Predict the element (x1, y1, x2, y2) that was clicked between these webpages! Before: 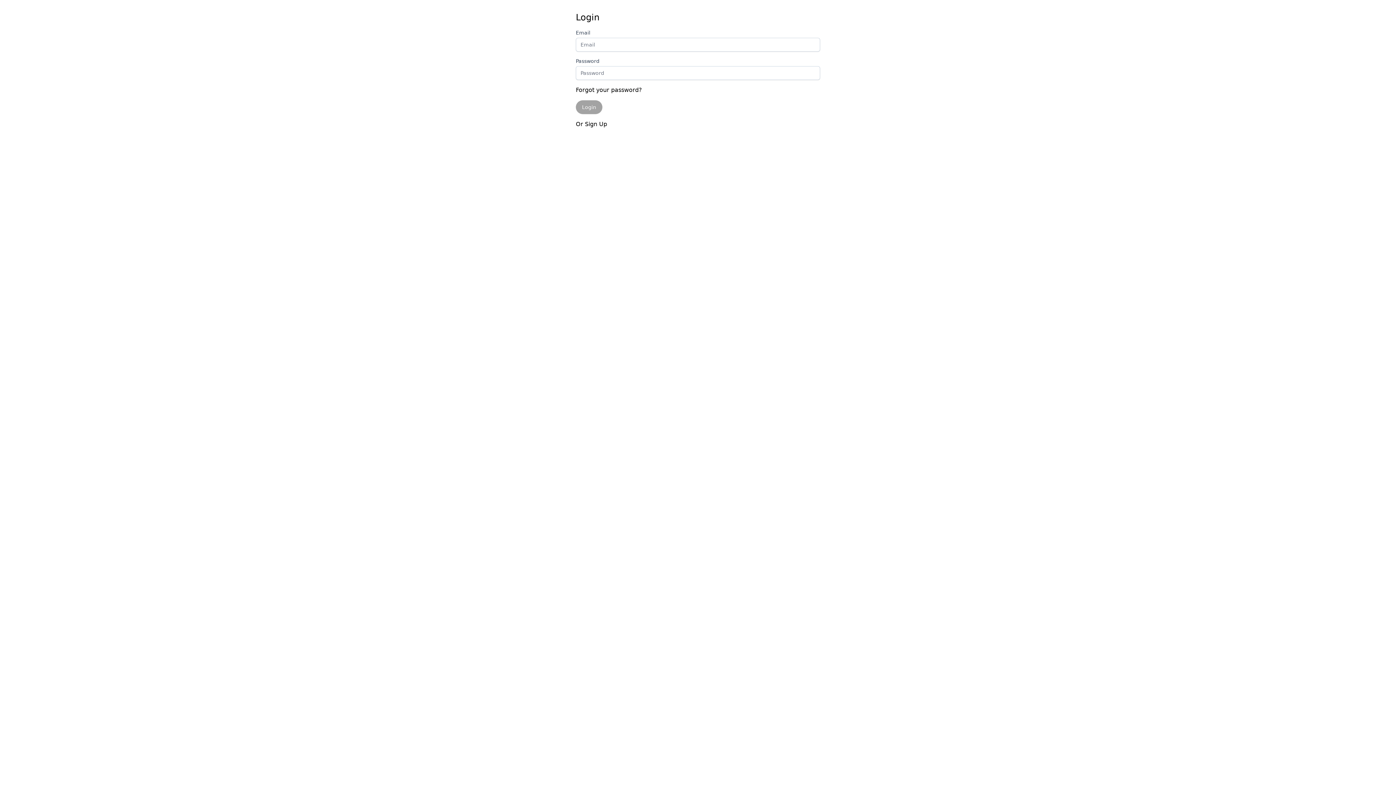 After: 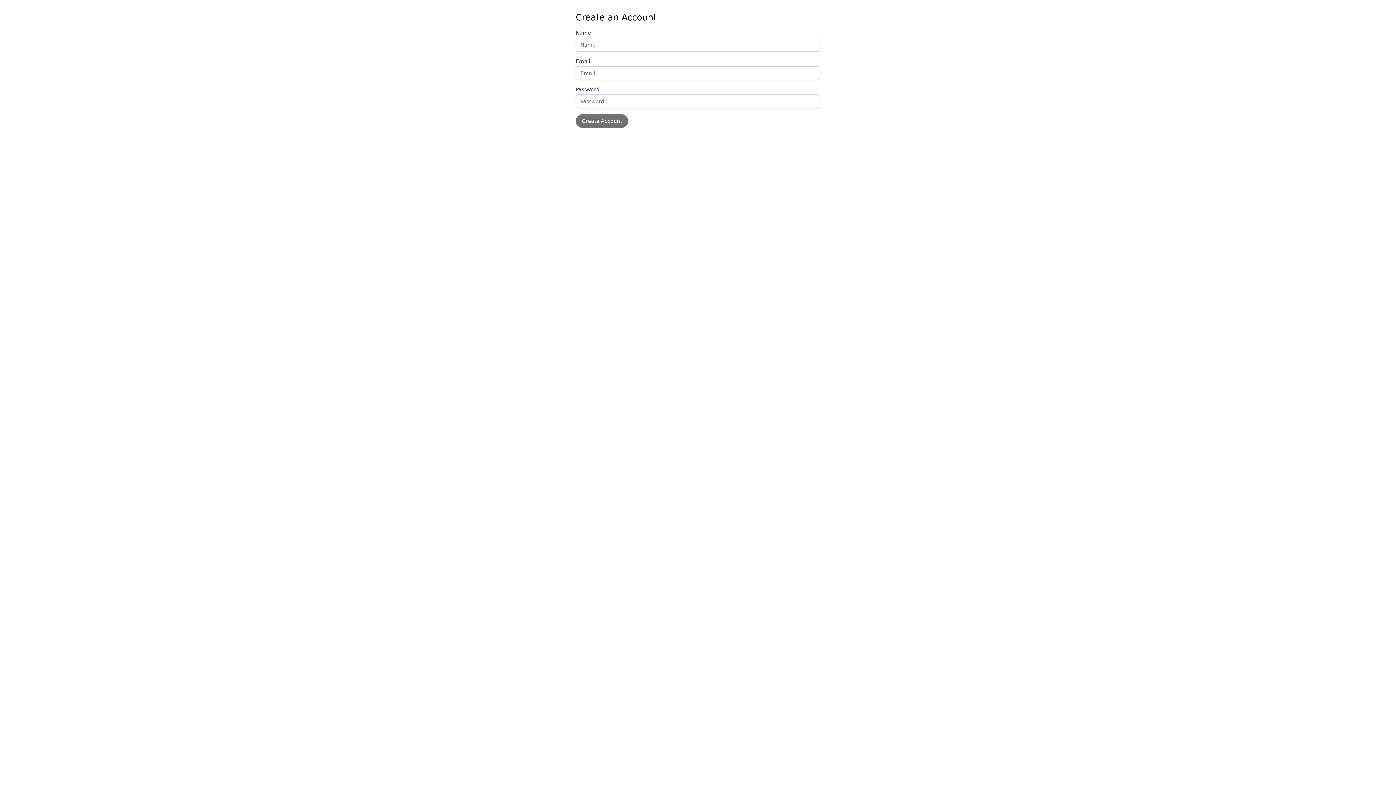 Action: label: Sign Up bbox: (585, 120, 607, 127)